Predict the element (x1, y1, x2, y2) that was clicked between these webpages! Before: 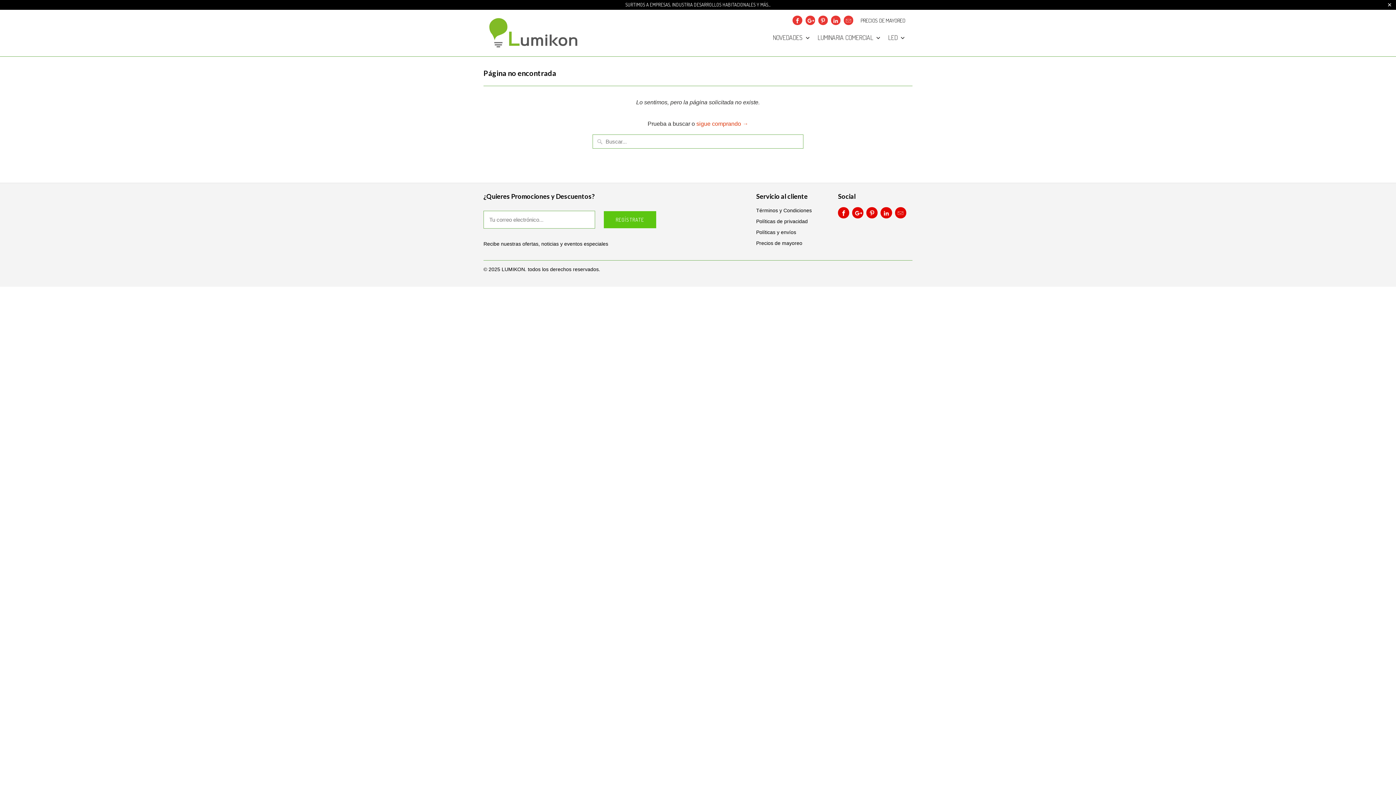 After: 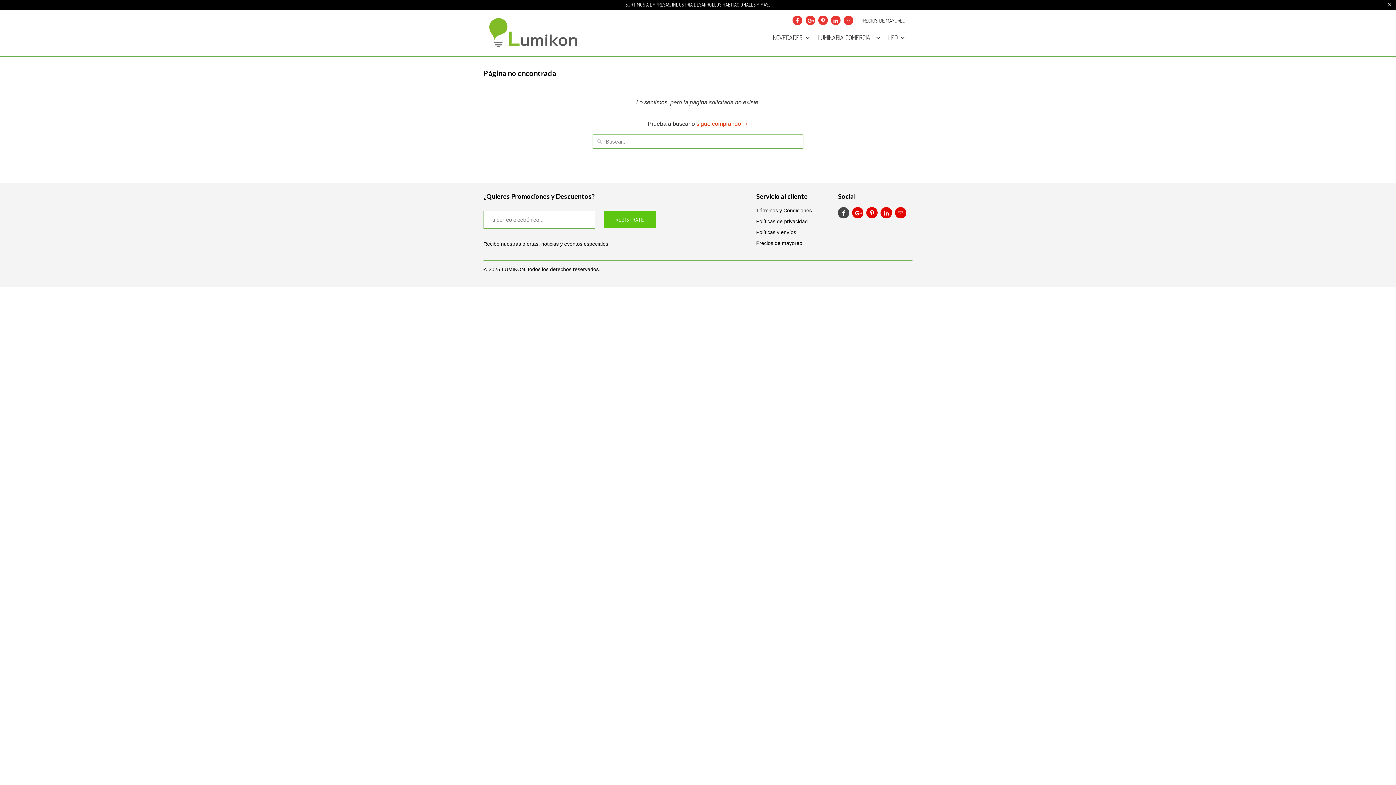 Action: bbox: (838, 207, 849, 218)